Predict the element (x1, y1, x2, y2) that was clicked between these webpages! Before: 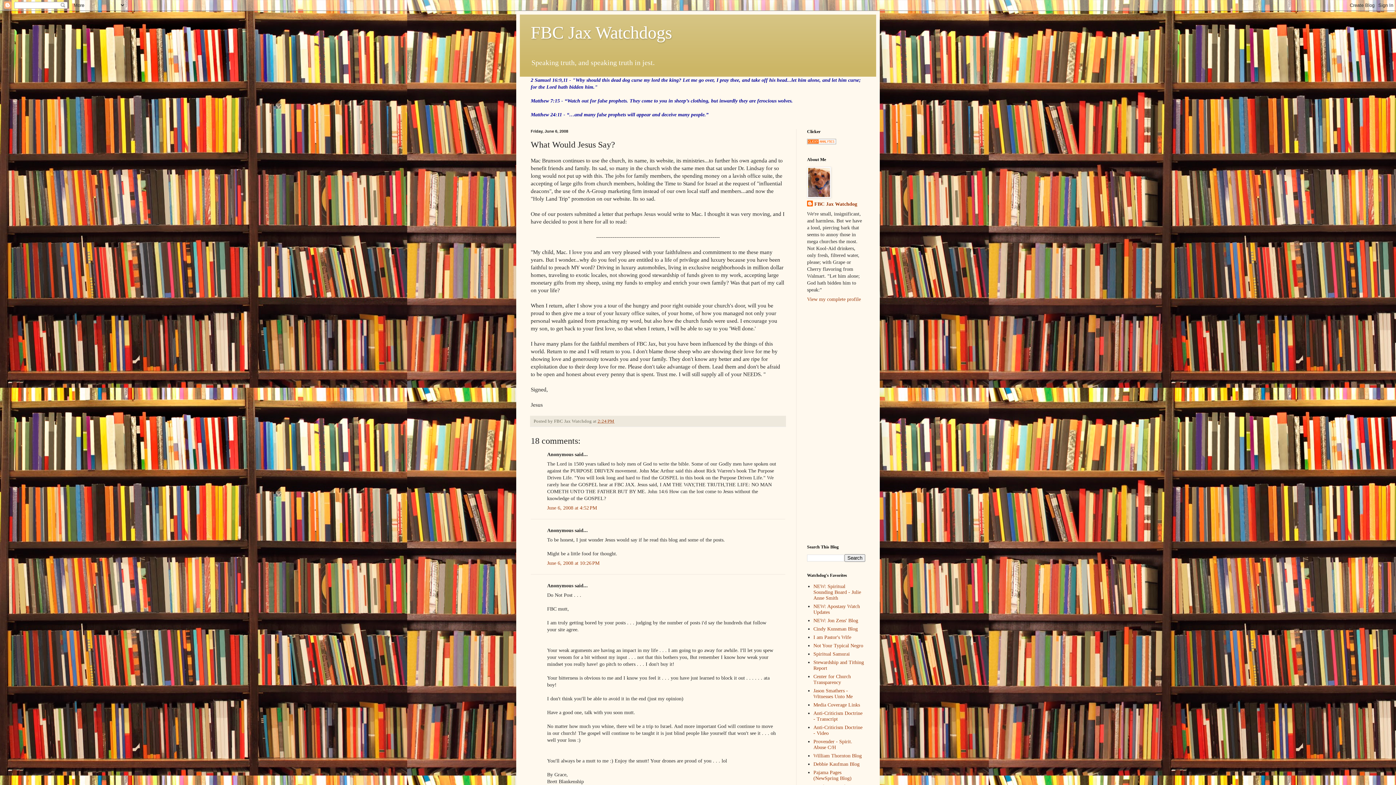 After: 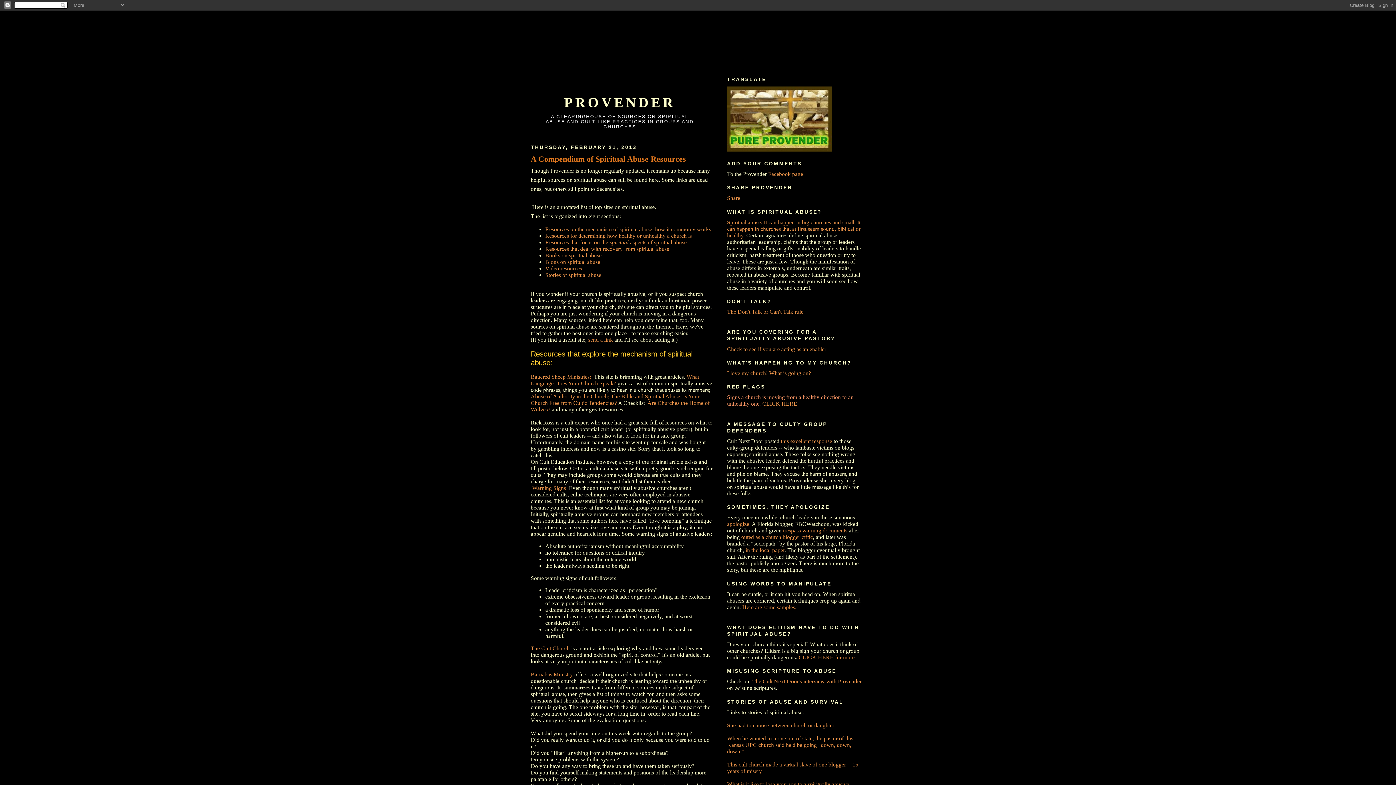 Action: bbox: (813, 739, 852, 750) label: Provender - Spirit. Abuse C/H